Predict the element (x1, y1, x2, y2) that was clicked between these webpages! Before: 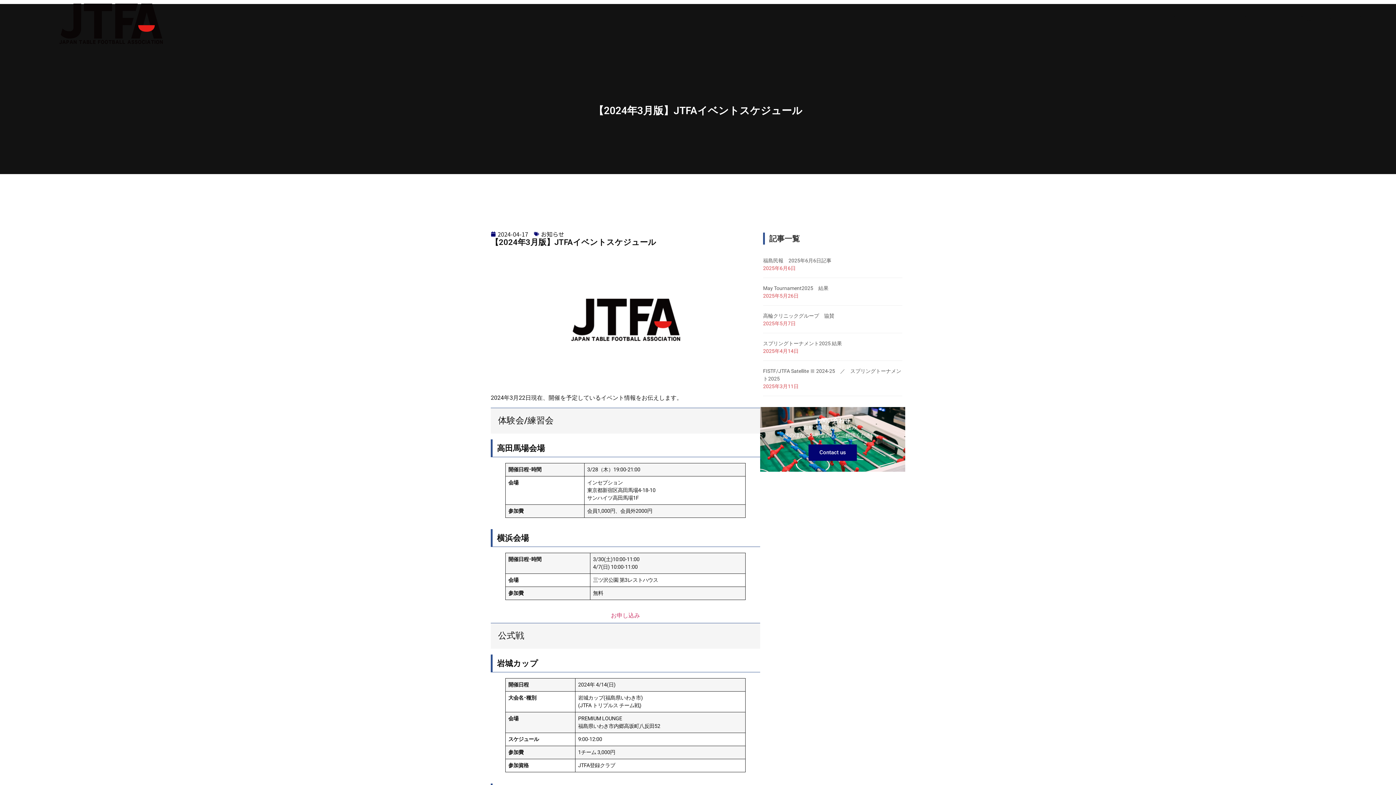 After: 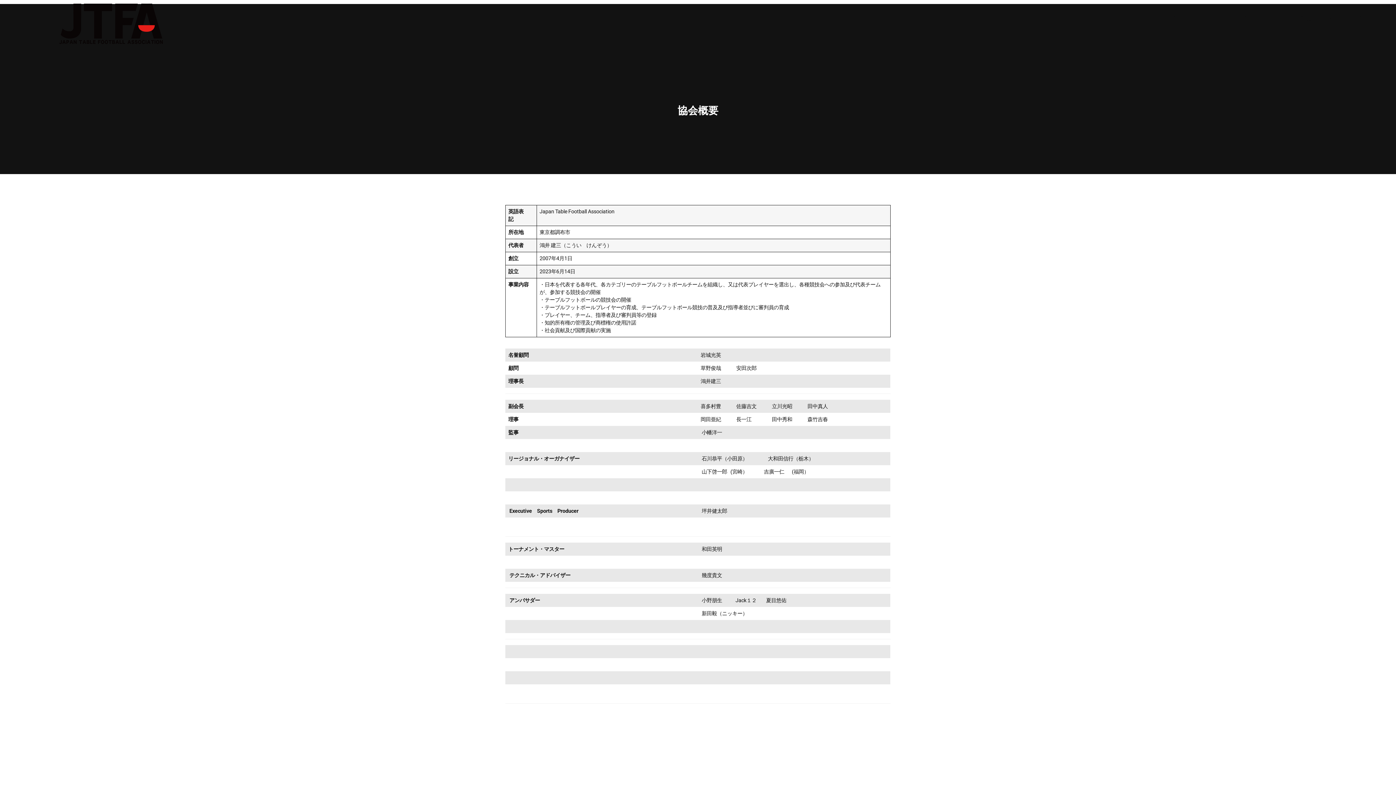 Action: bbox: (1338, 3, 1375, 32) label: 協会概要